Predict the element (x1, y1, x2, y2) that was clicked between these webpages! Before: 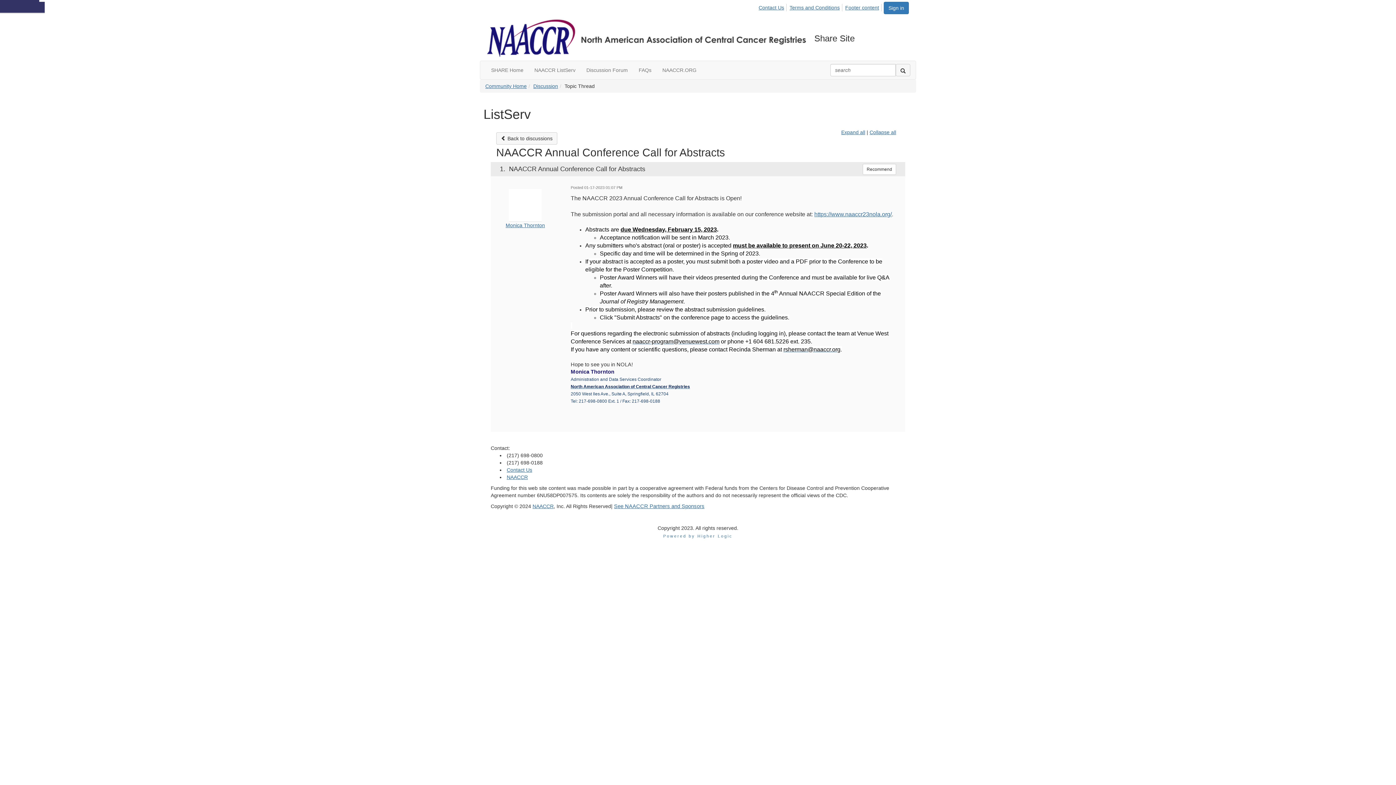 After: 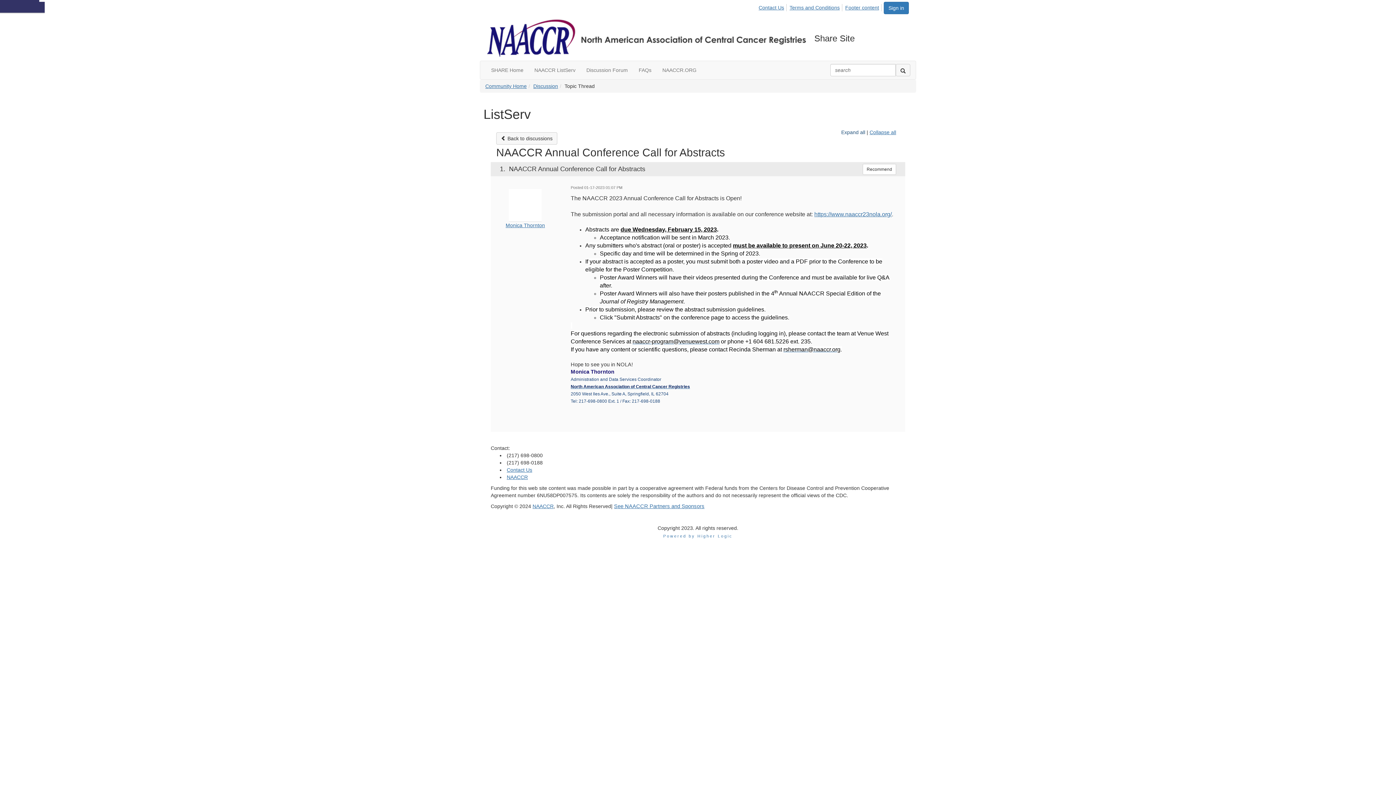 Action: label: Expand all bbox: (841, 129, 865, 135)